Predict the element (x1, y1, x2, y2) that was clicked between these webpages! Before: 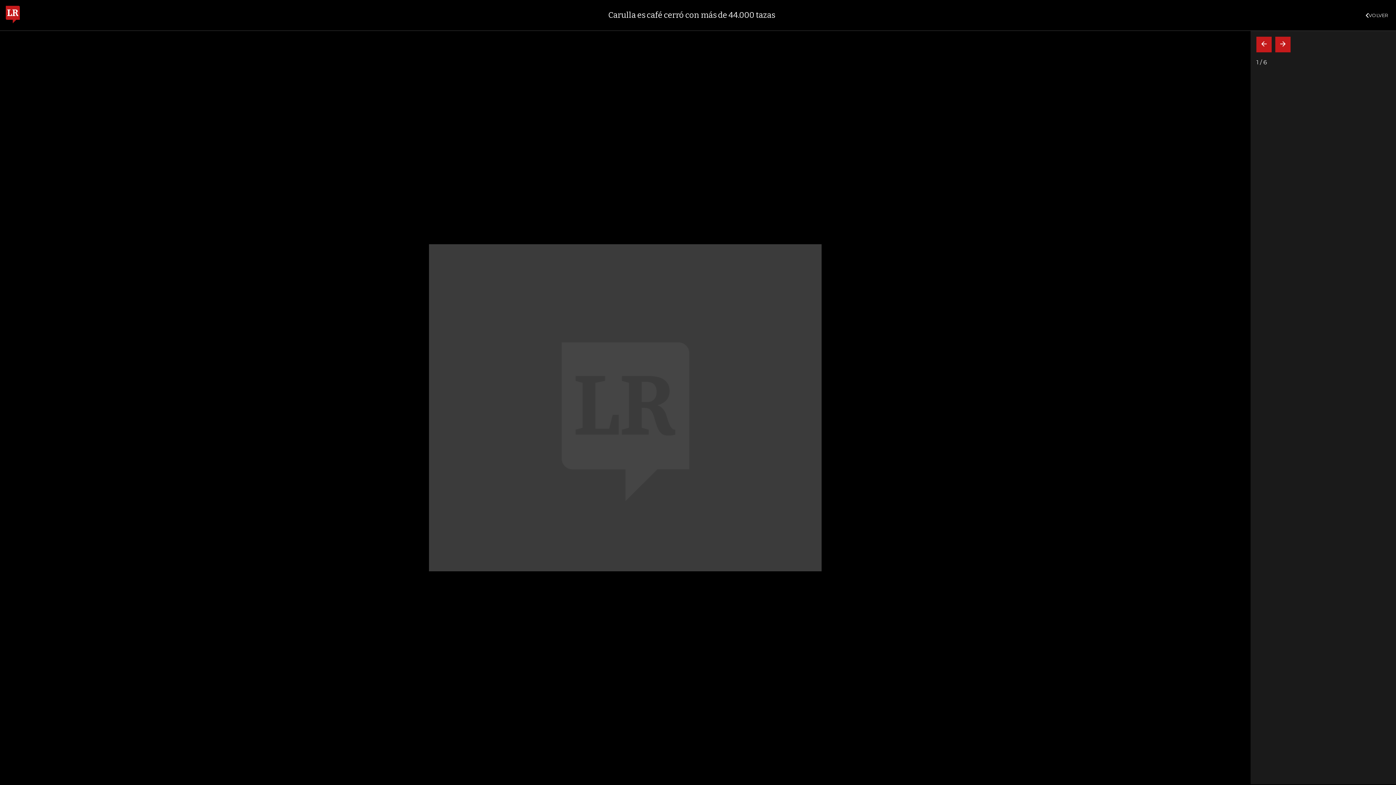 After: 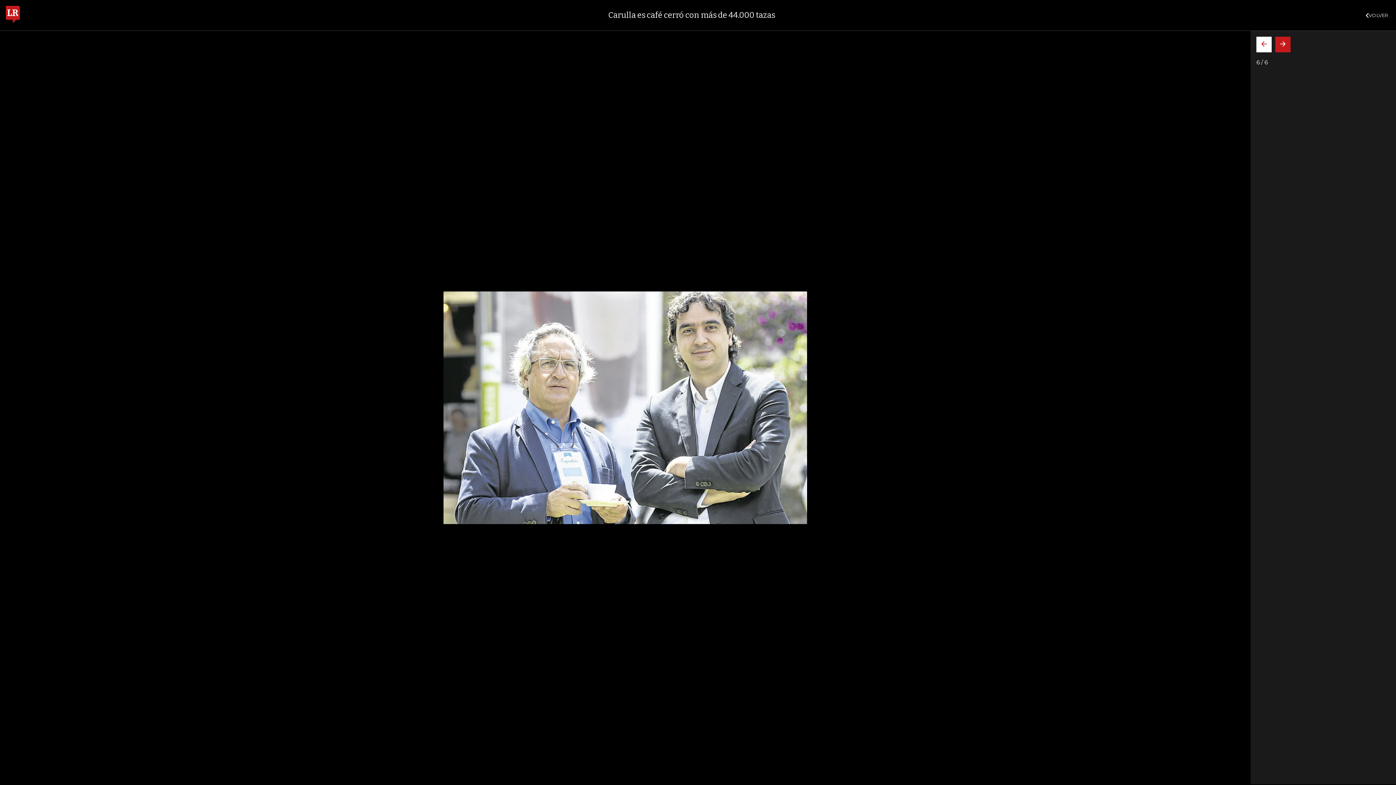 Action: label: Volver bbox: (1256, 36, 1272, 52)